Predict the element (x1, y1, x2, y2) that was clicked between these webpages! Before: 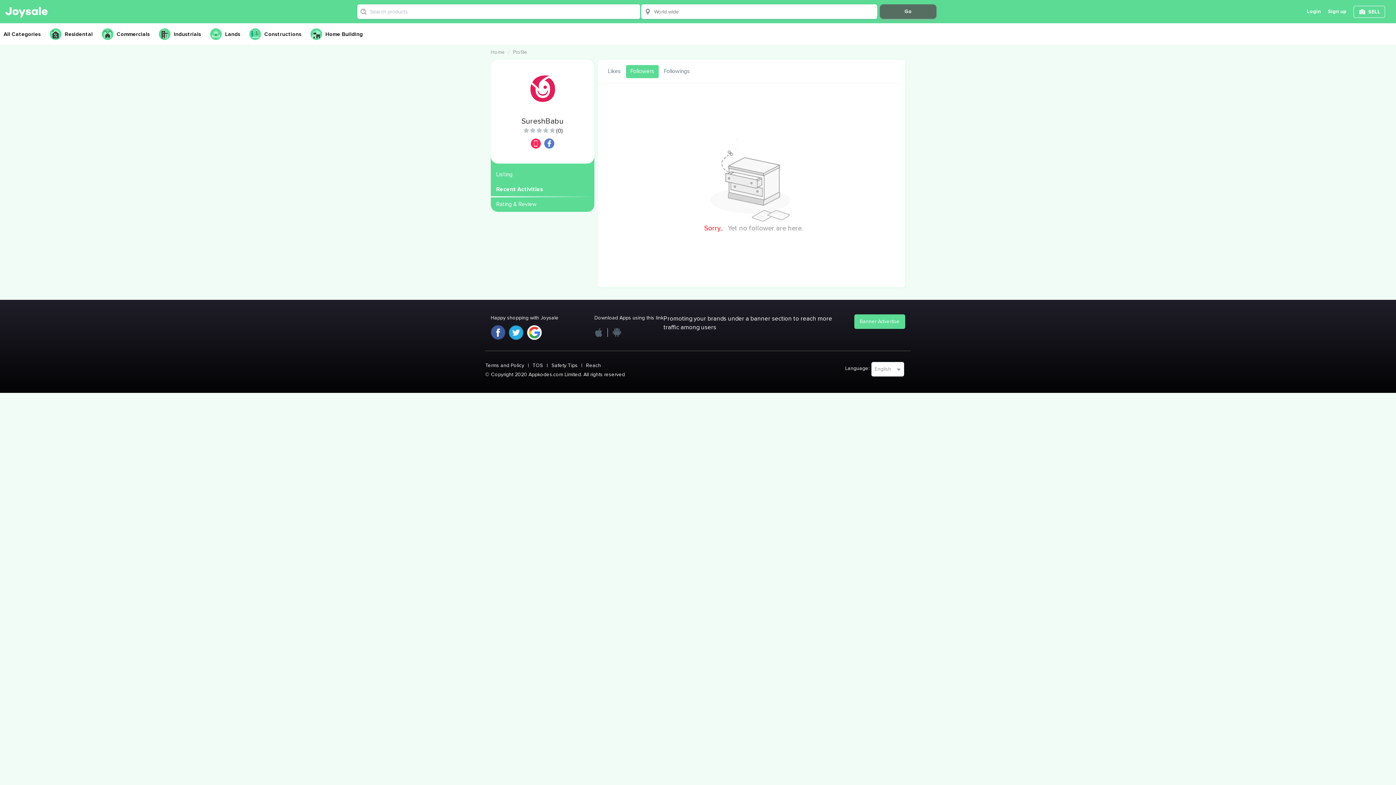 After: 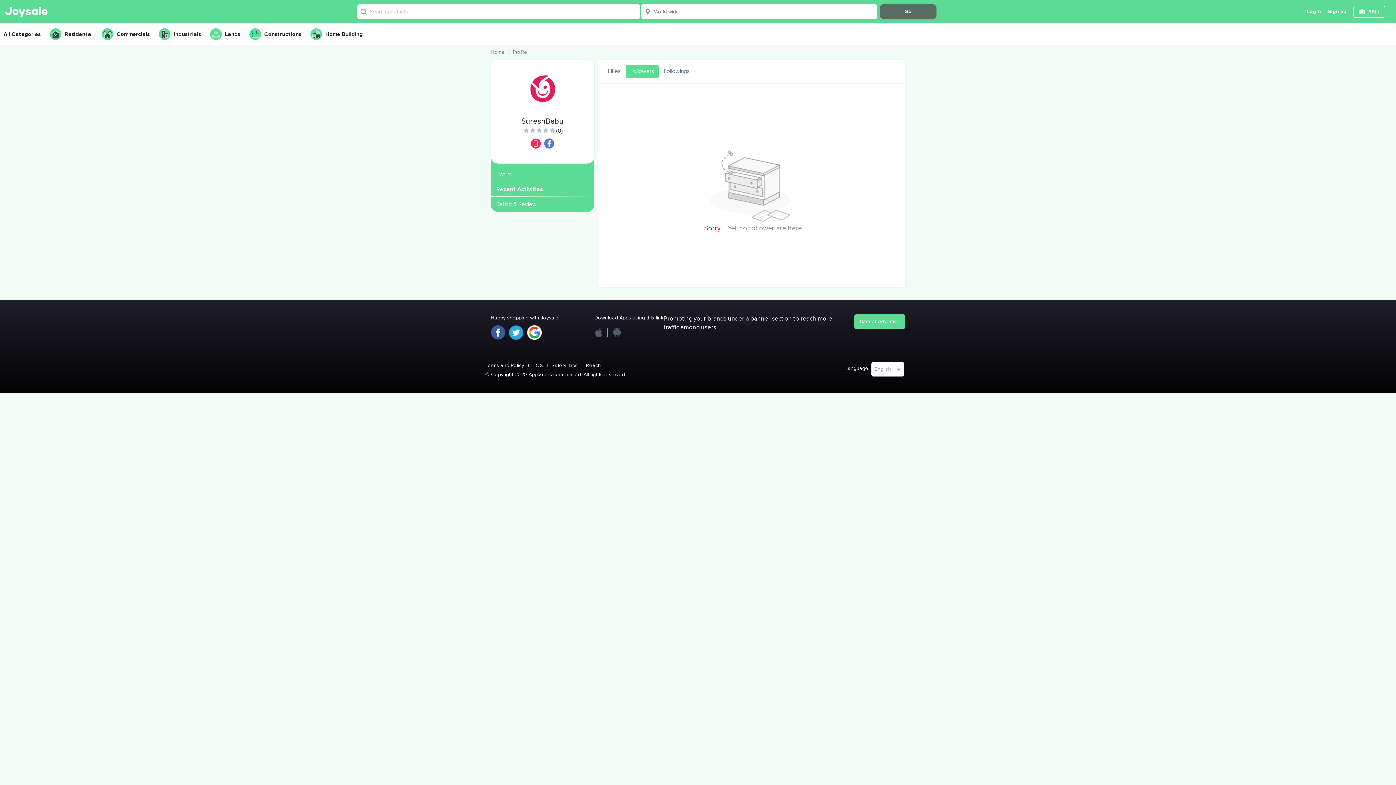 Action: bbox: (582, 362, 604, 369) label: Reach